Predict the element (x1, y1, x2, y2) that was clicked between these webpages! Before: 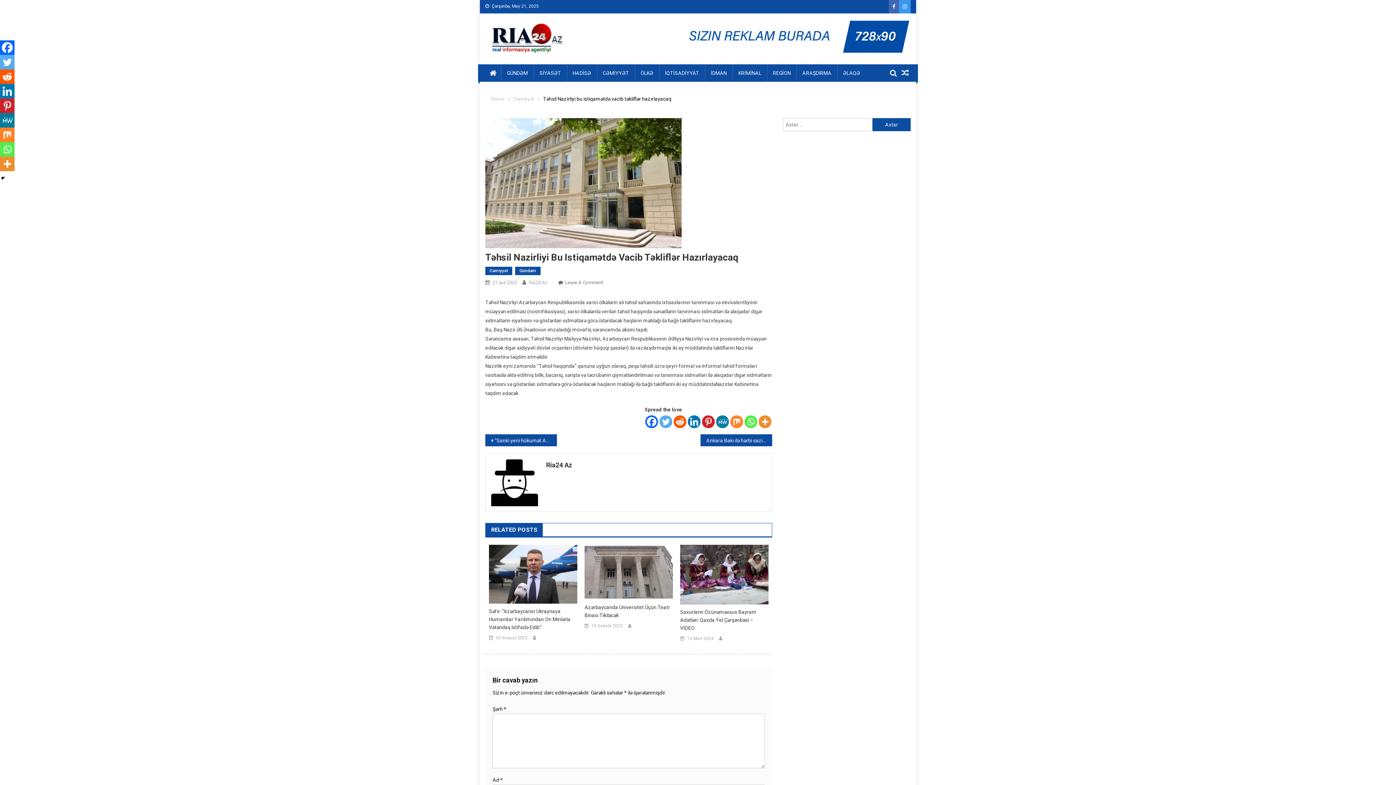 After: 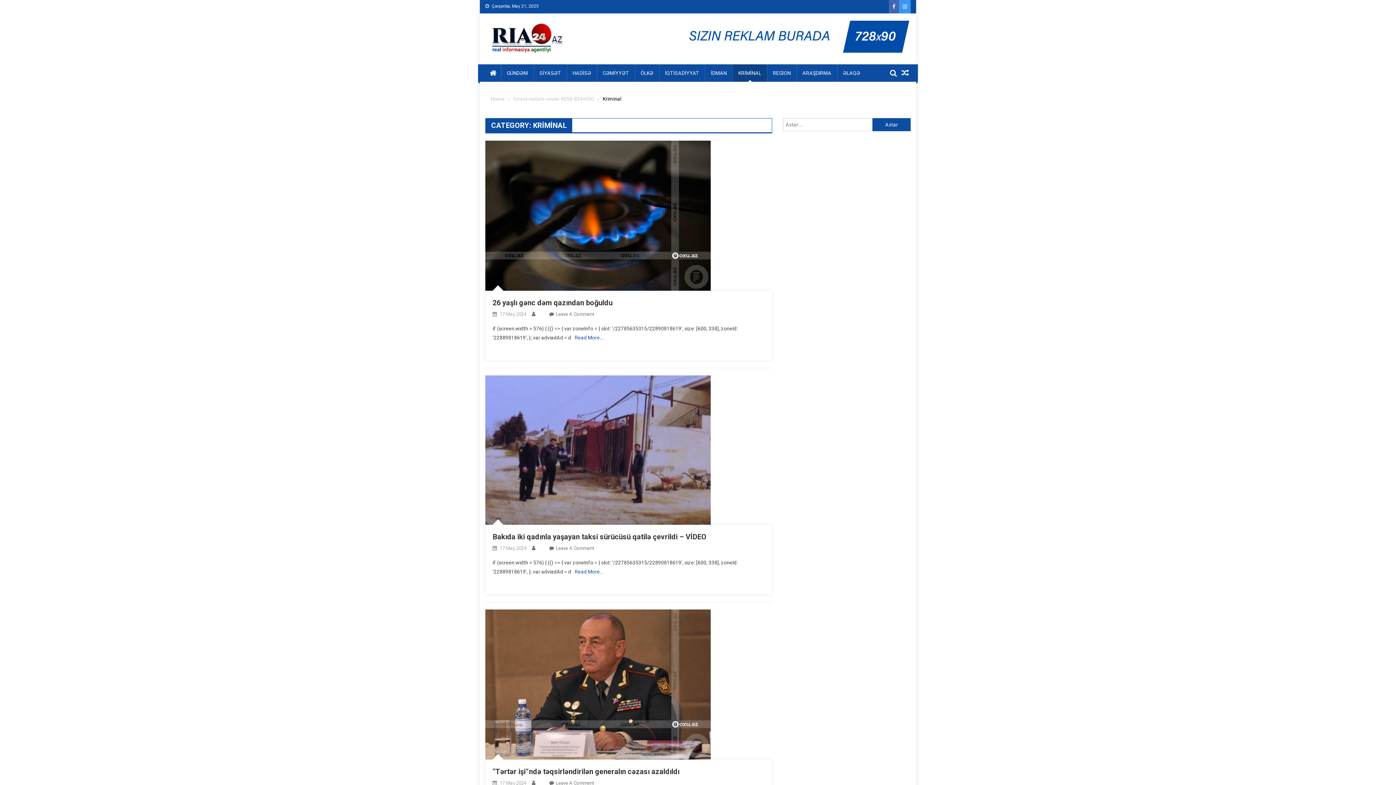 Action: label: KRİMİNAL bbox: (732, 64, 767, 81)